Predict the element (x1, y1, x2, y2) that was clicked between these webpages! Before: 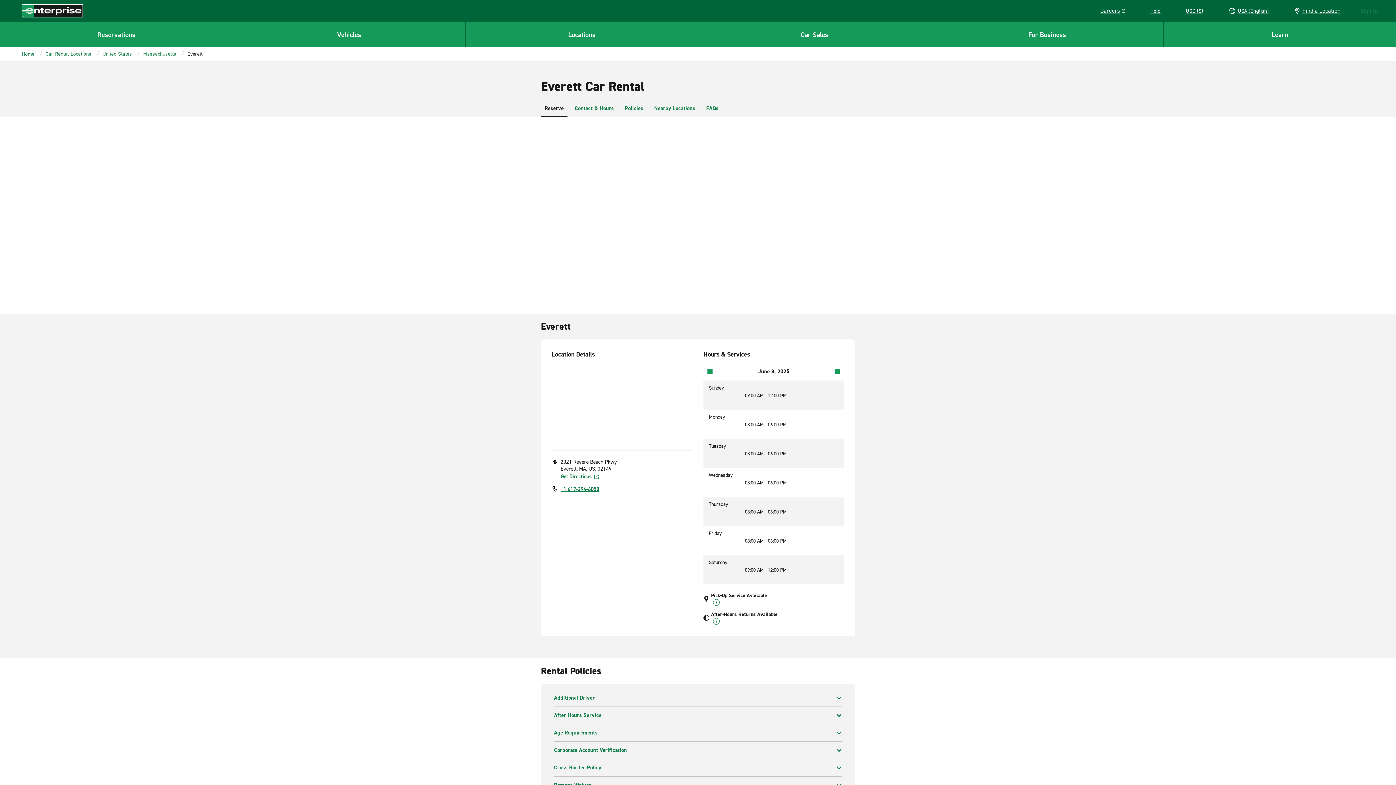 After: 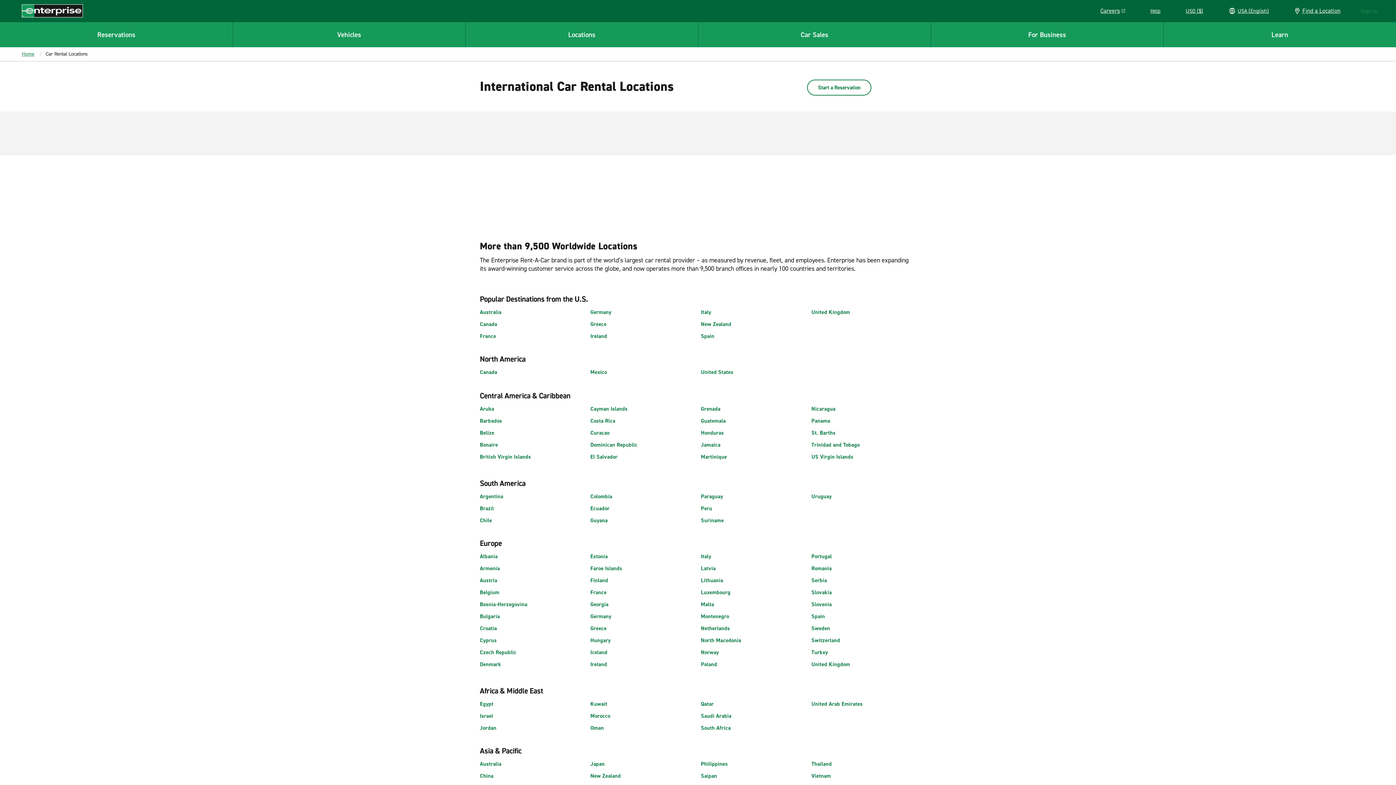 Action: label: Find a Location bbox: (1289, 4, 1345, 17)